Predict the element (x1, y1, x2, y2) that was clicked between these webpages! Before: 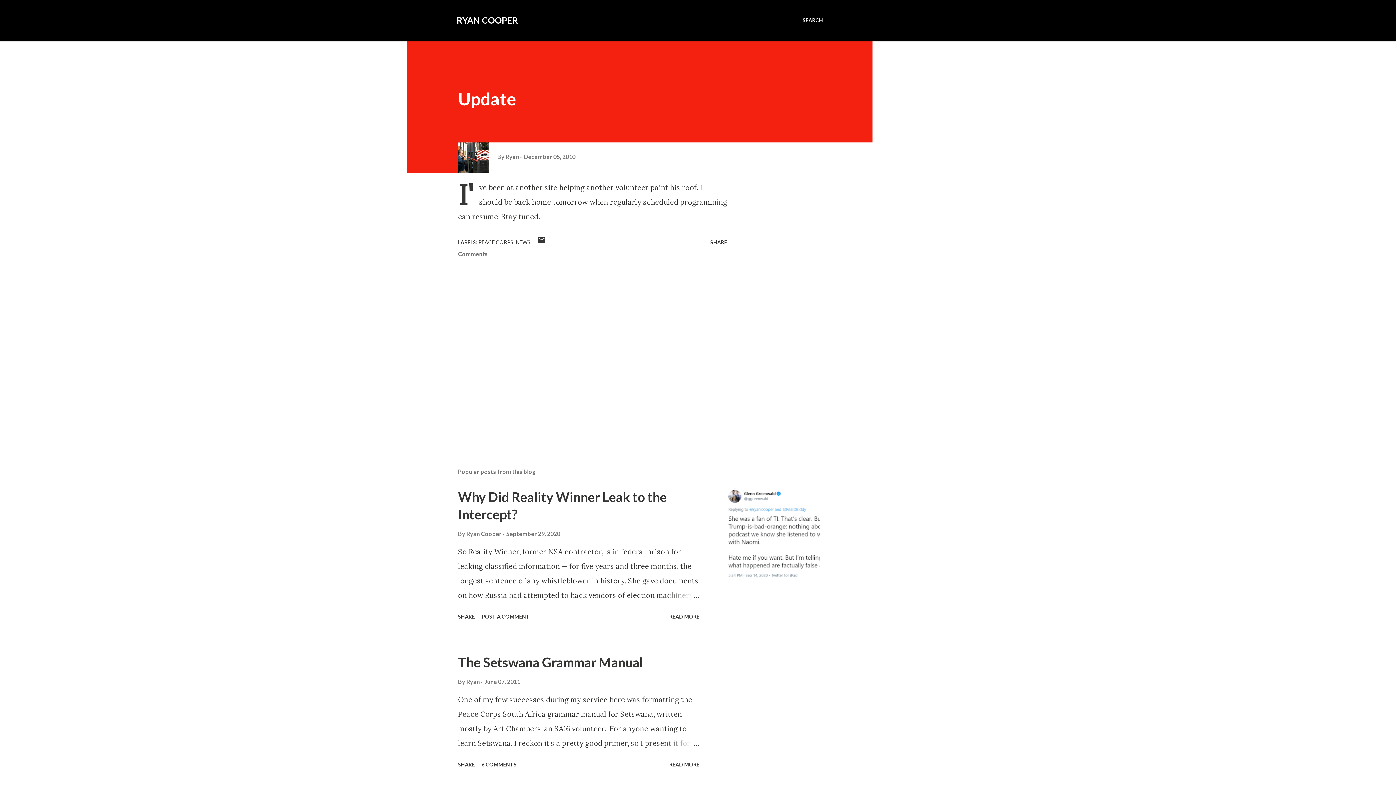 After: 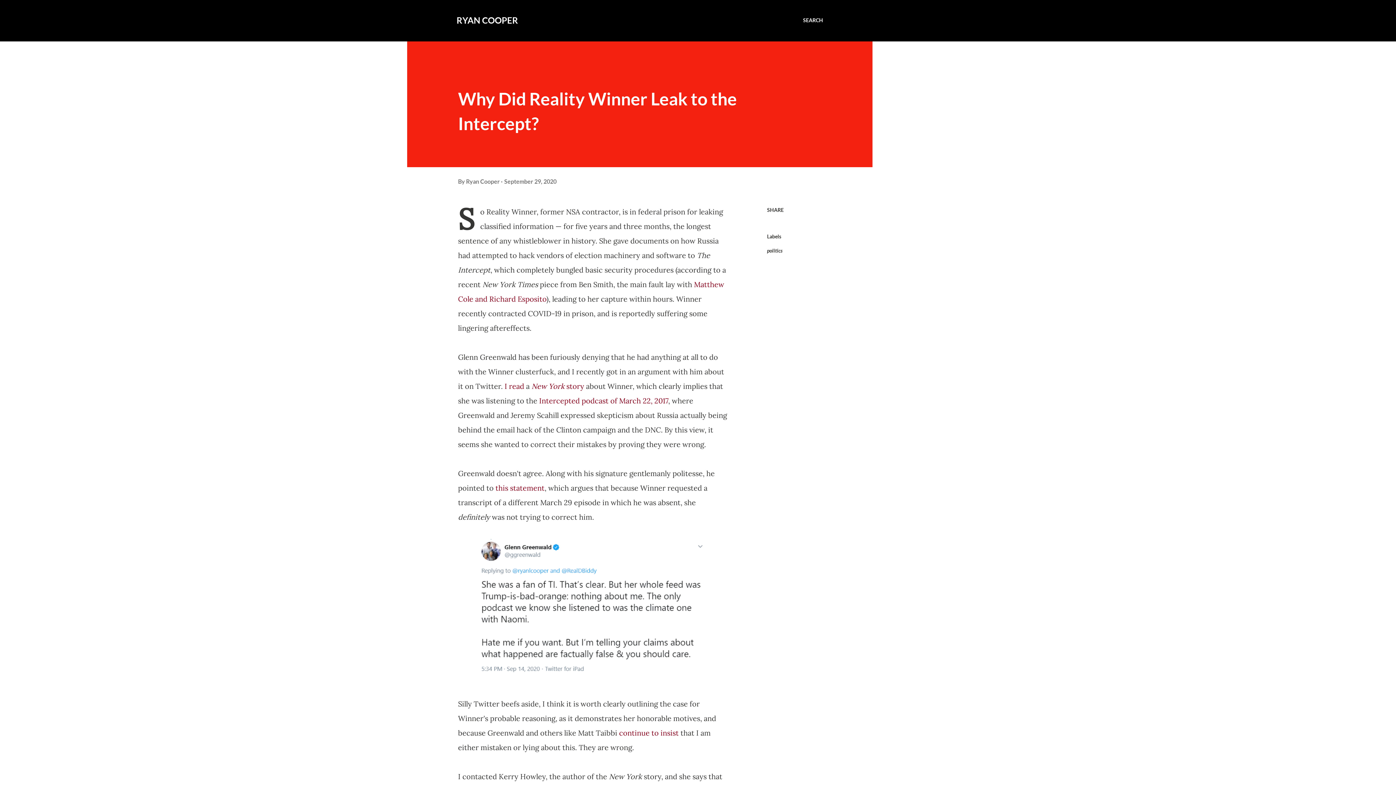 Action: bbox: (666, 610, 702, 622) label: READ MORE